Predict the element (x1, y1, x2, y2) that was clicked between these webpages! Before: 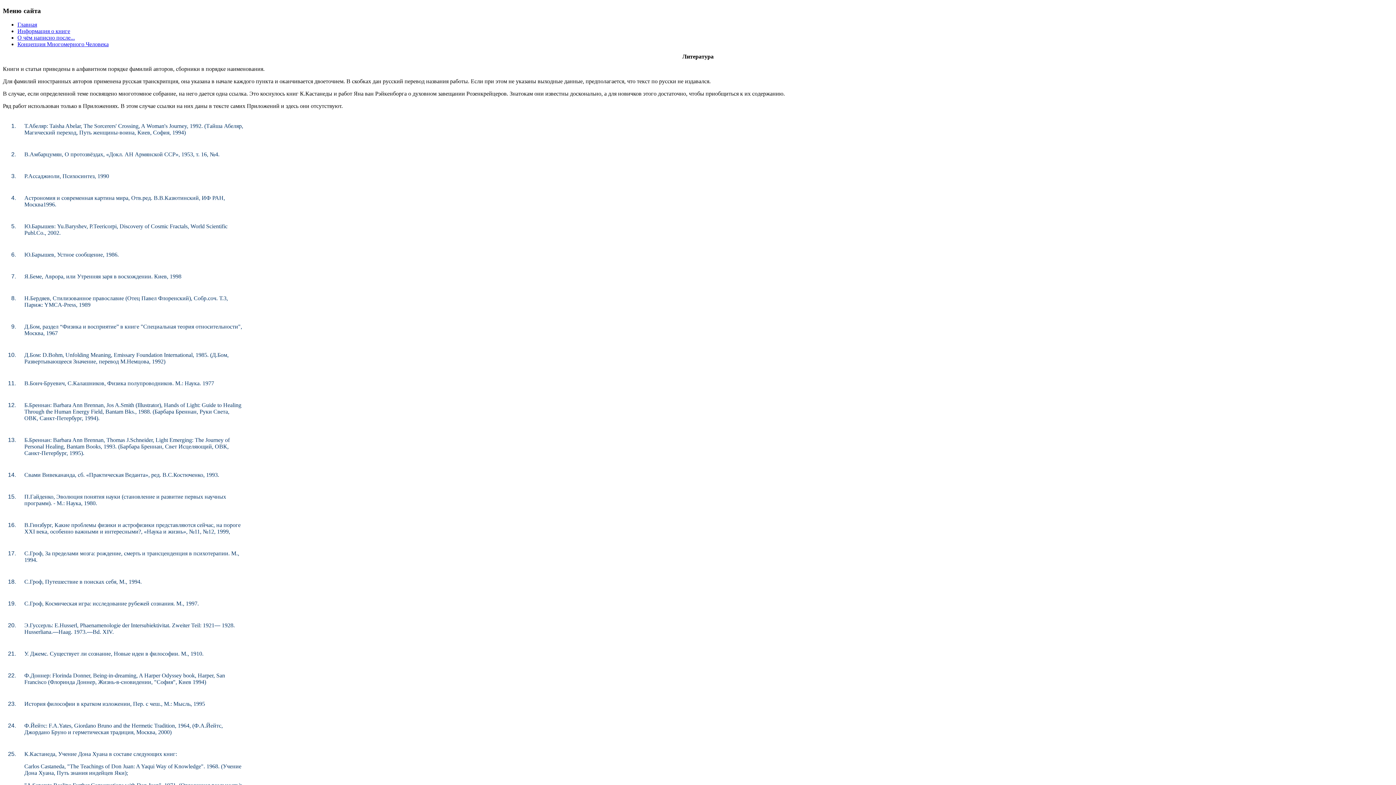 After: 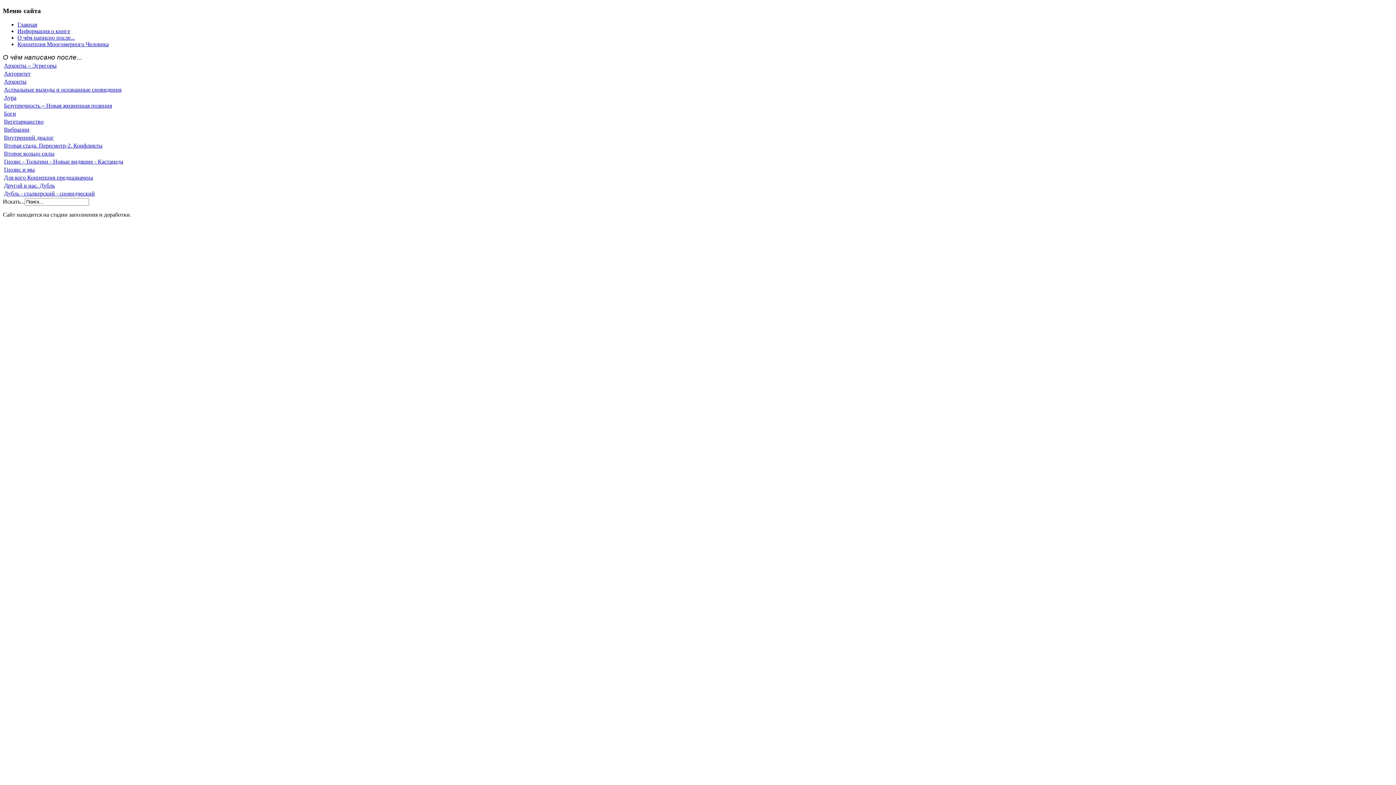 Action: label: О чём написно после... bbox: (17, 34, 74, 40)